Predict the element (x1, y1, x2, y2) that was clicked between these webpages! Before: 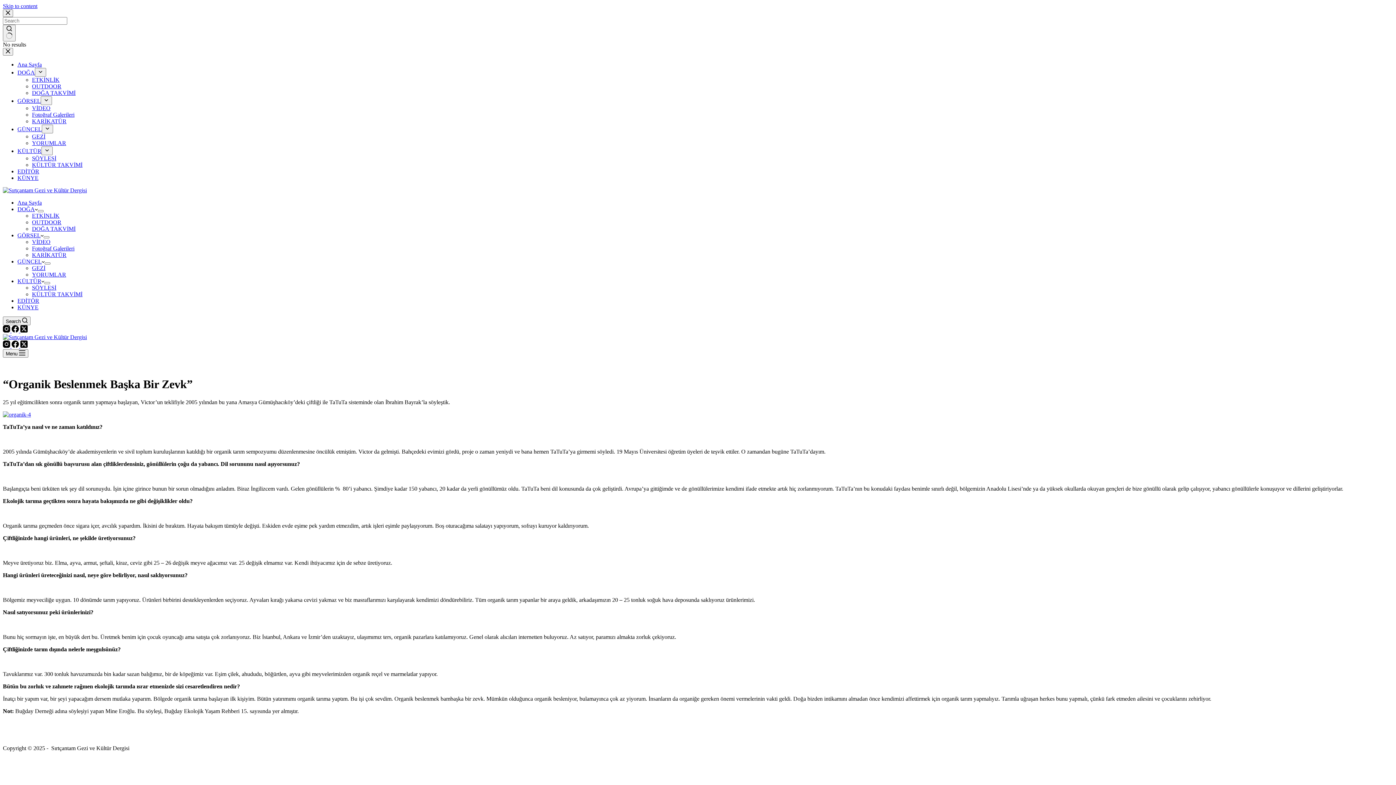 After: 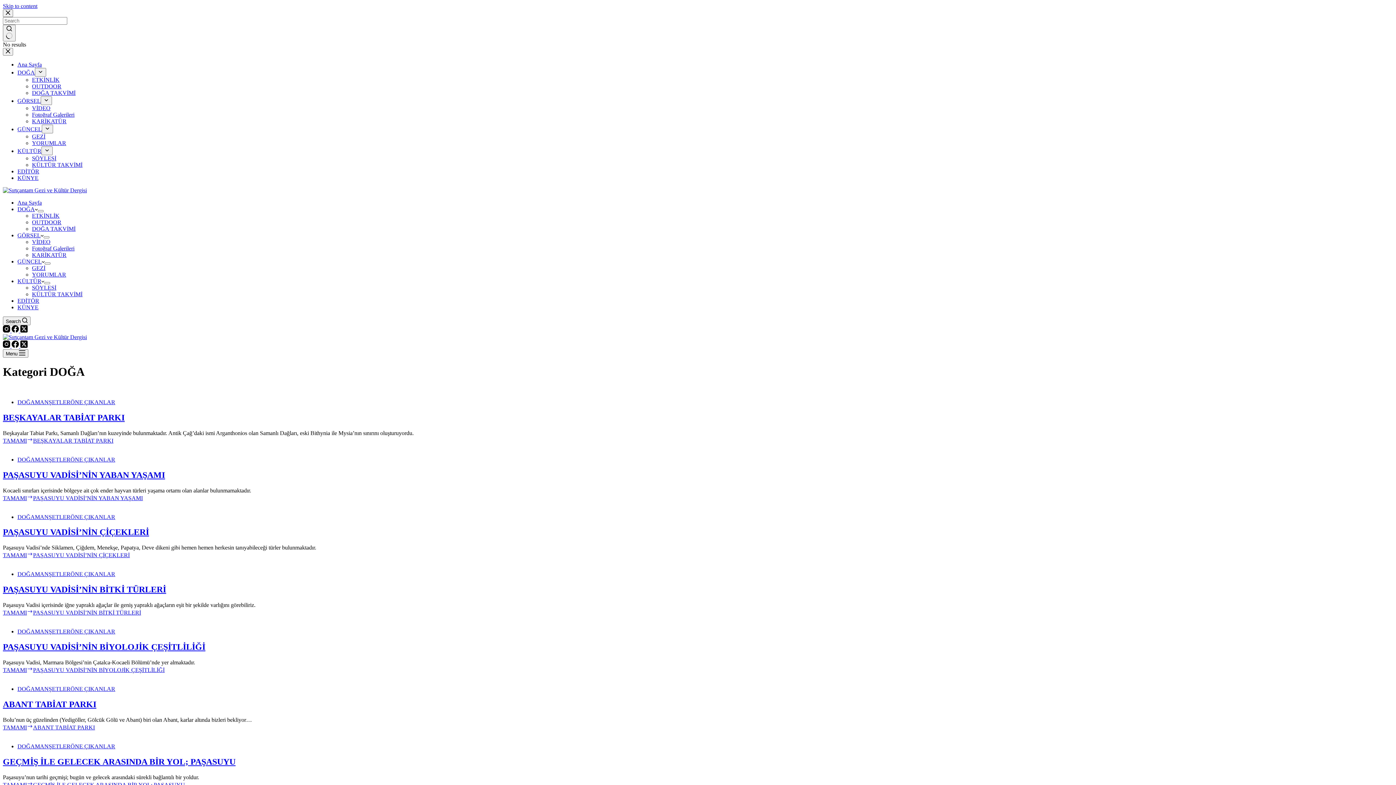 Action: label: DOĞA bbox: (17, 69, 34, 75)